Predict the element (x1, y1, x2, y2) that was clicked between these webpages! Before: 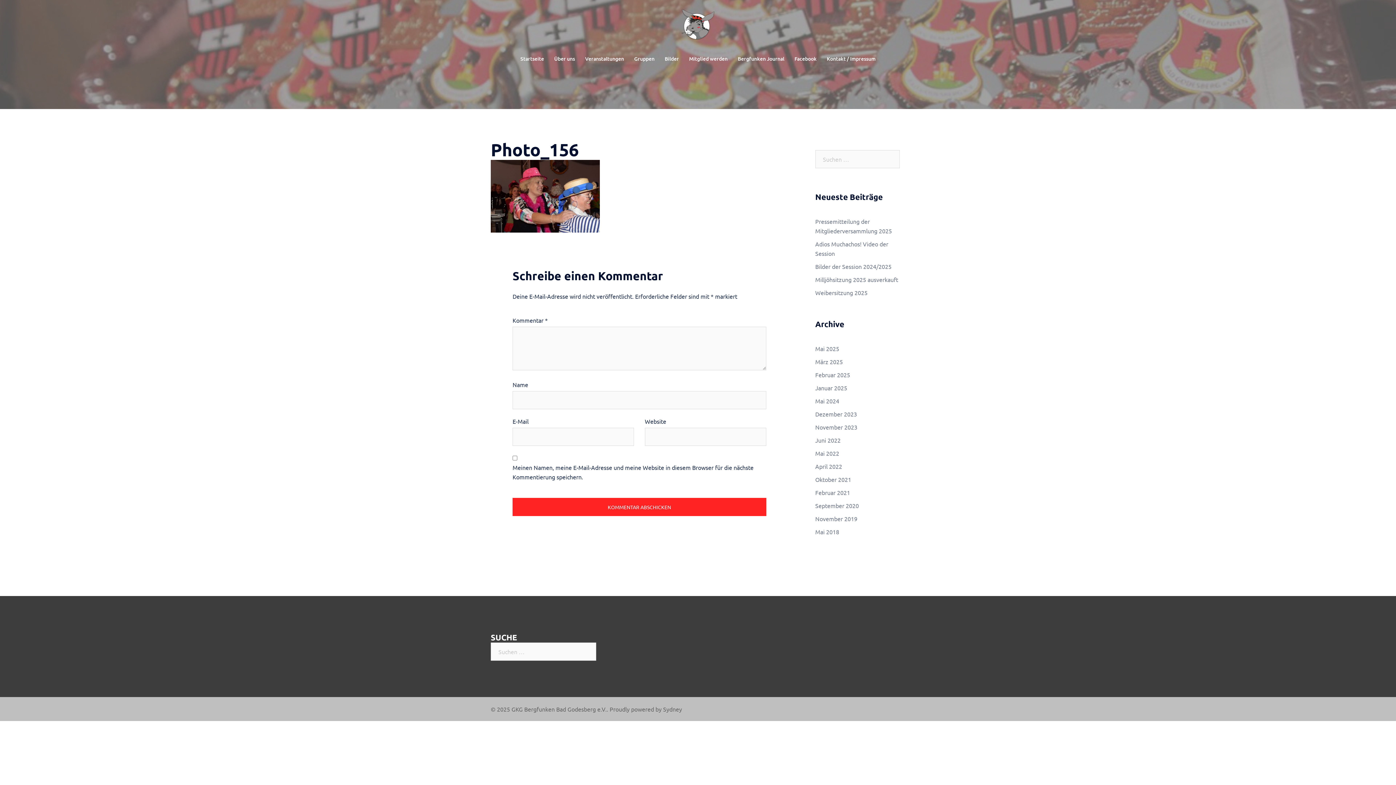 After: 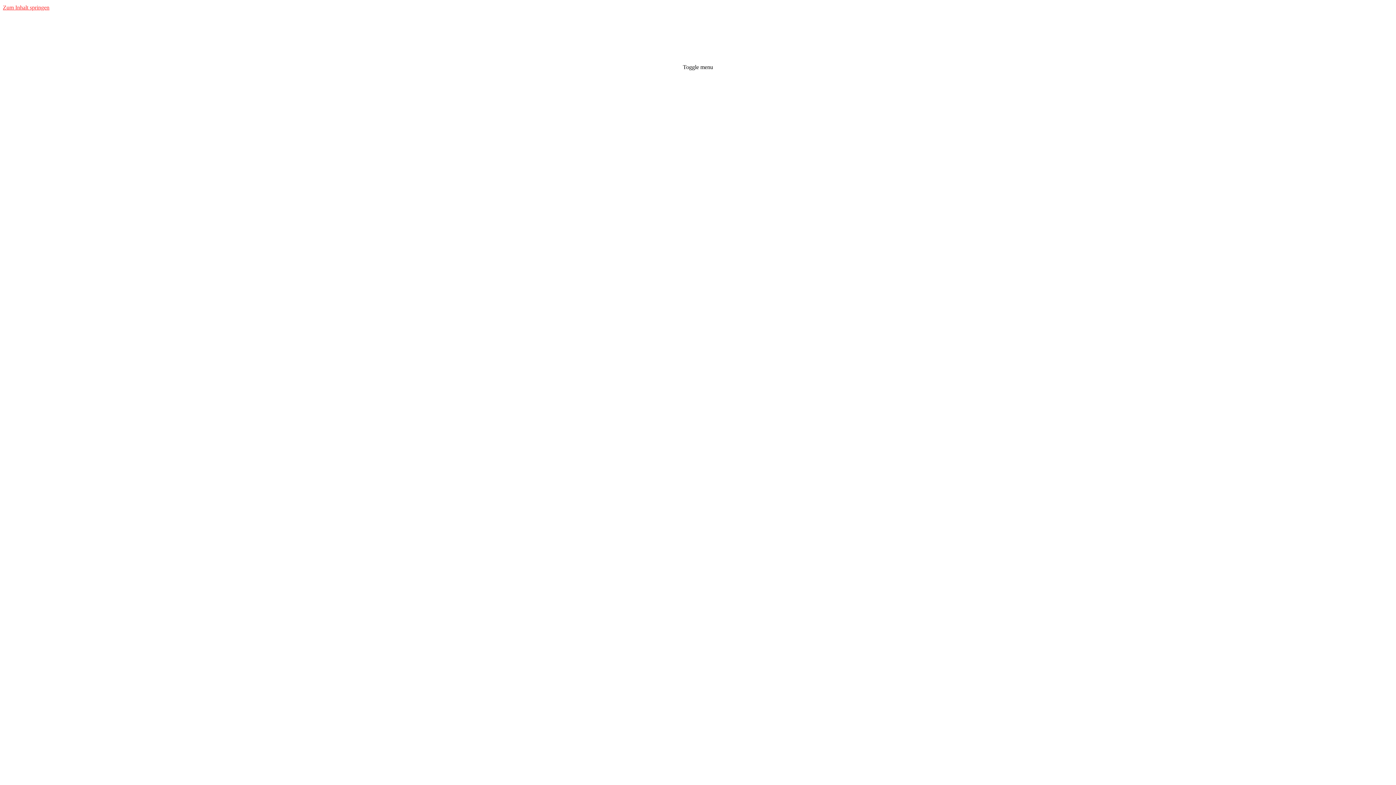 Action: label: November 2023 bbox: (815, 423, 857, 430)